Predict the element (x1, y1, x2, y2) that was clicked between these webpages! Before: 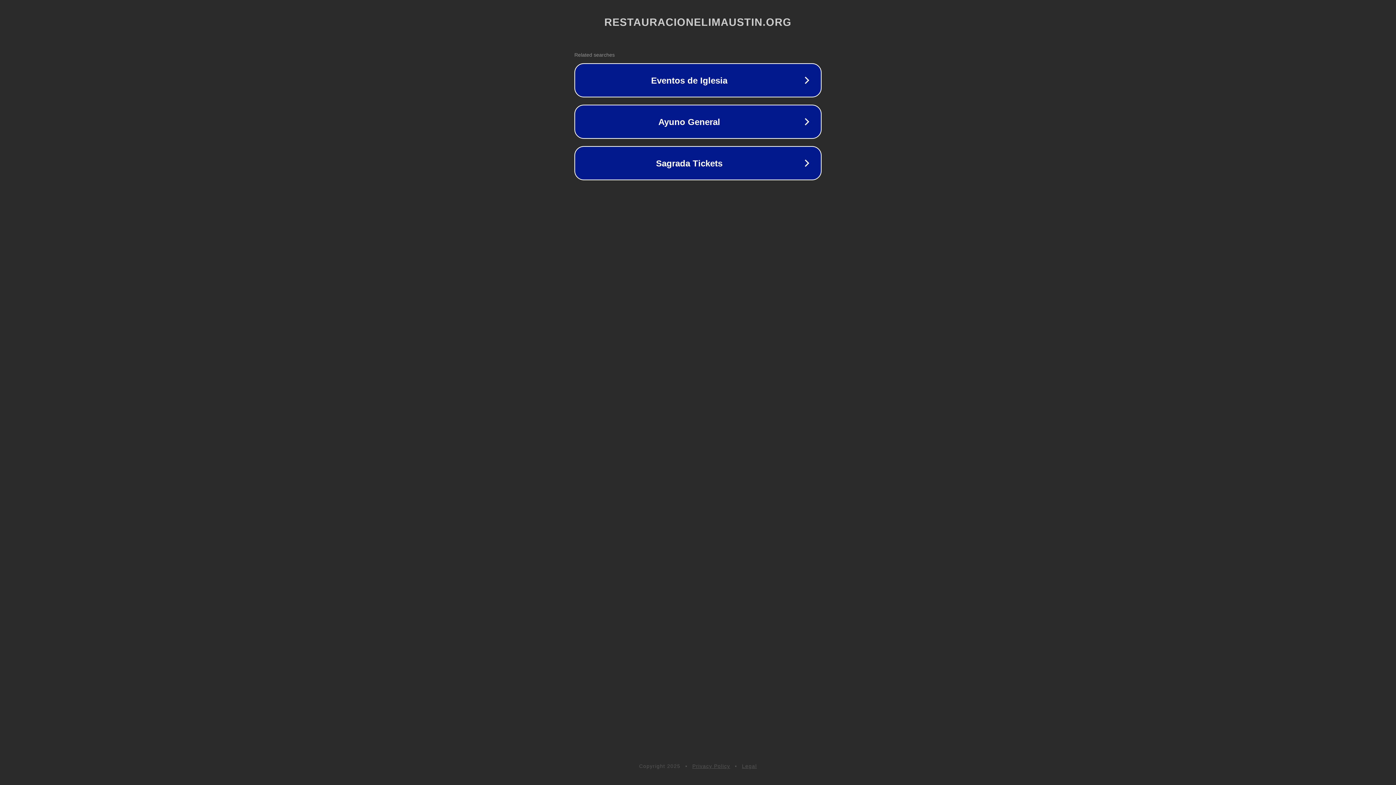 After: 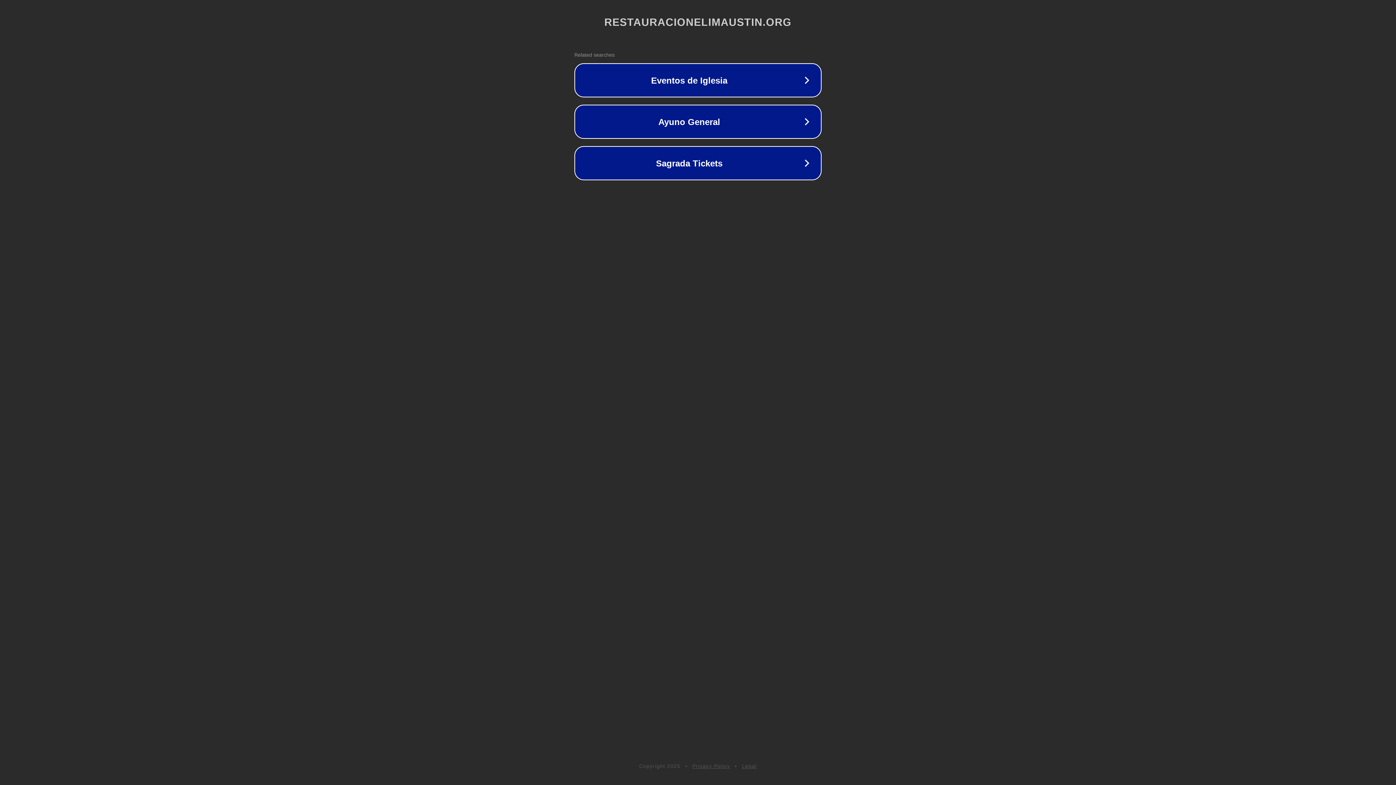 Action: label: Legal bbox: (742, 763, 757, 769)